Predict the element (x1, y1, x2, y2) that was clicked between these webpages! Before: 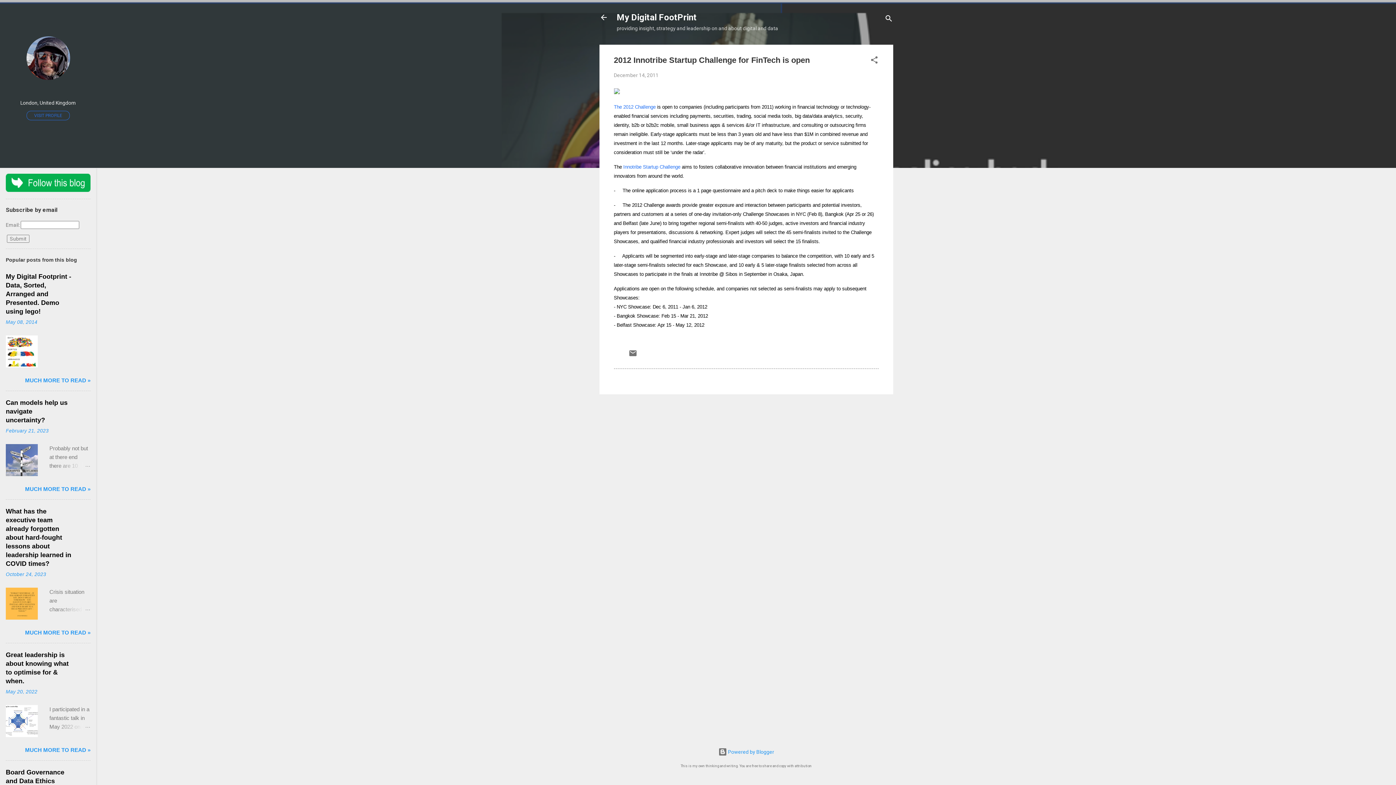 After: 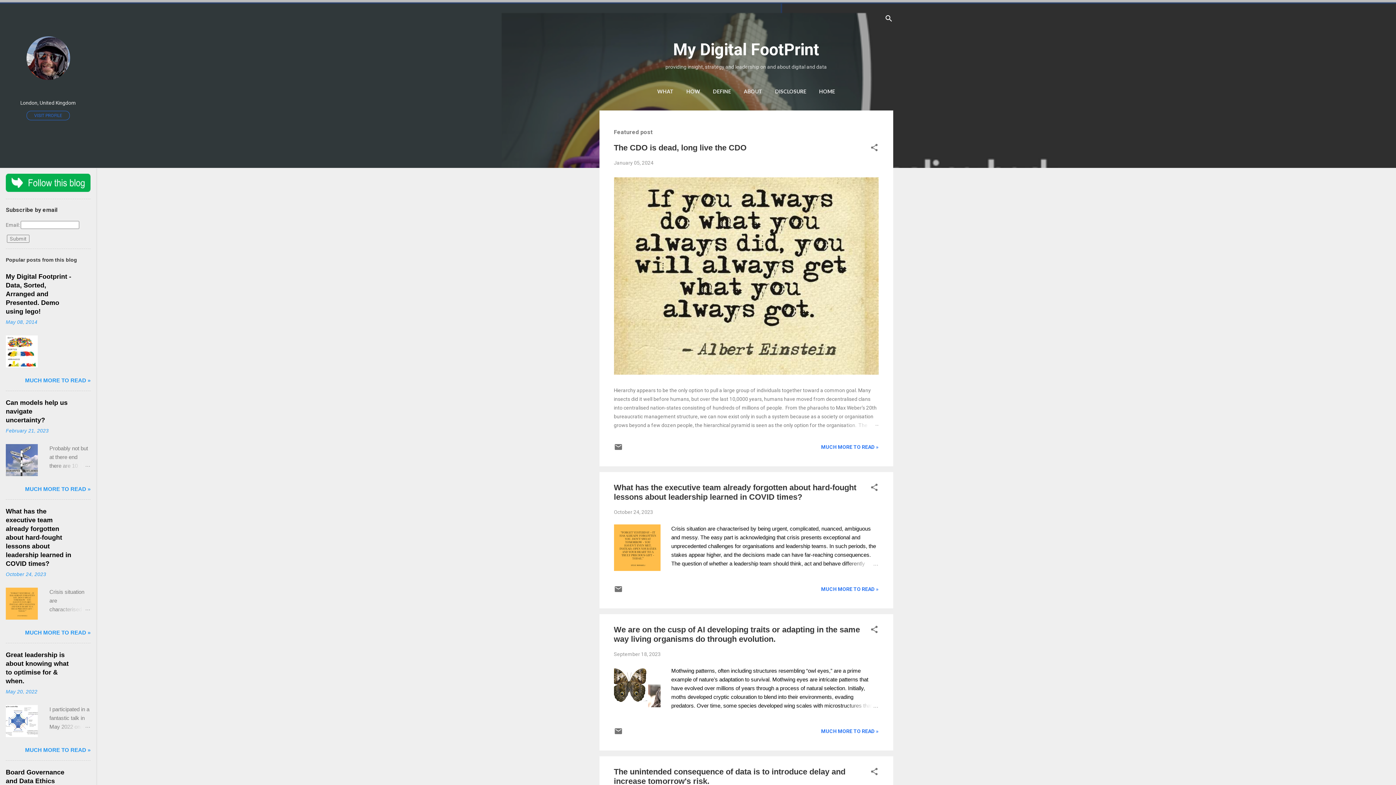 Action: bbox: (616, 12, 696, 22) label: My Digital FootPrint